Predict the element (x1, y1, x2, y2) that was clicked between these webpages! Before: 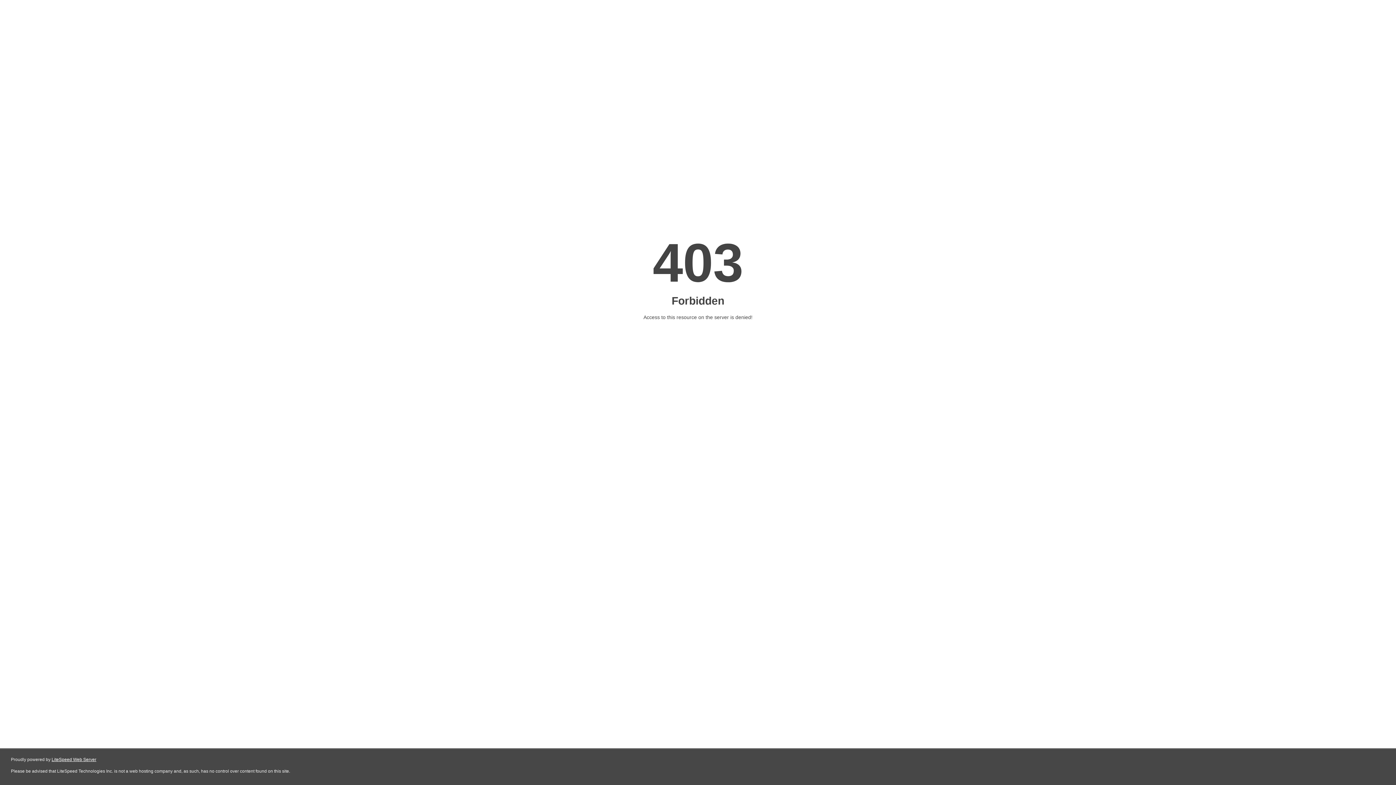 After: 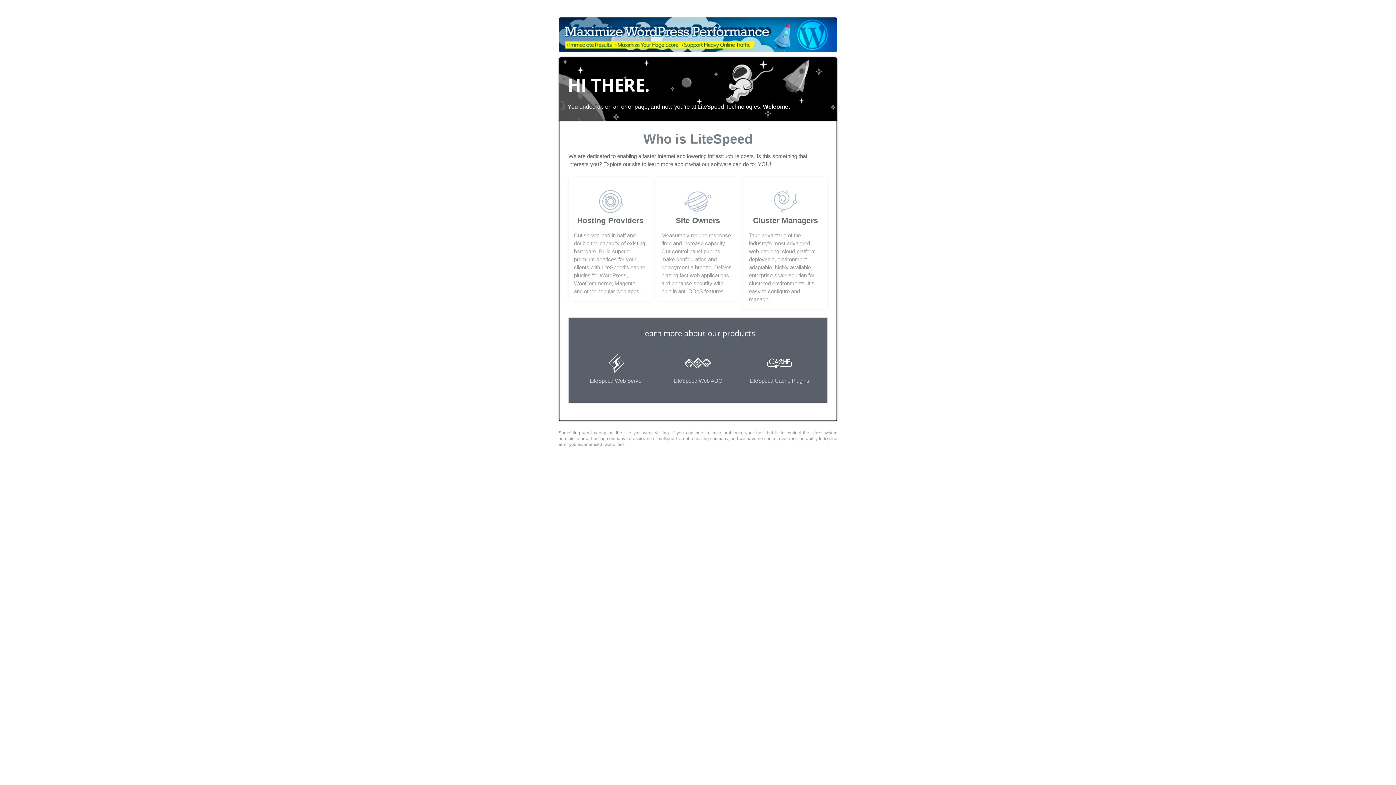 Action: label: LiteSpeed Web Server bbox: (51, 757, 96, 762)